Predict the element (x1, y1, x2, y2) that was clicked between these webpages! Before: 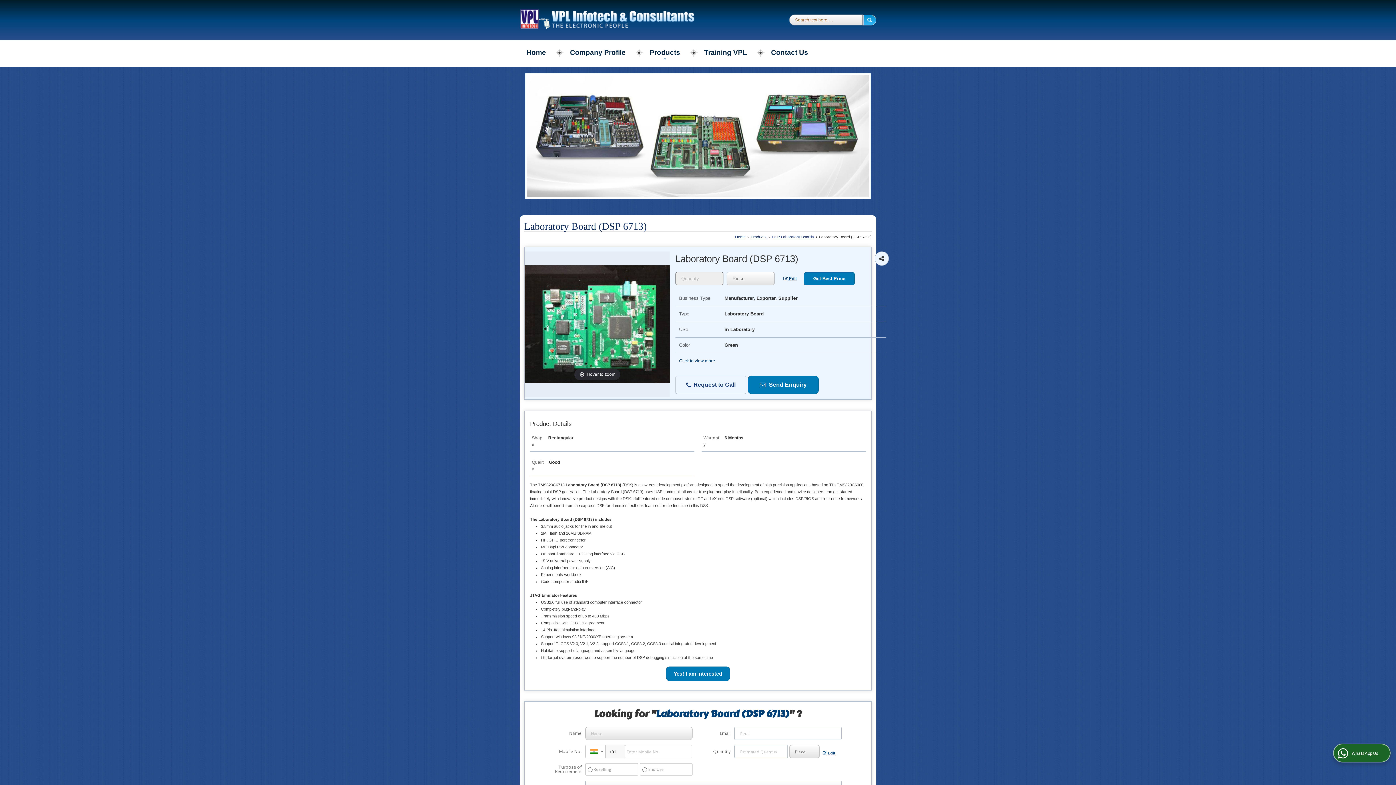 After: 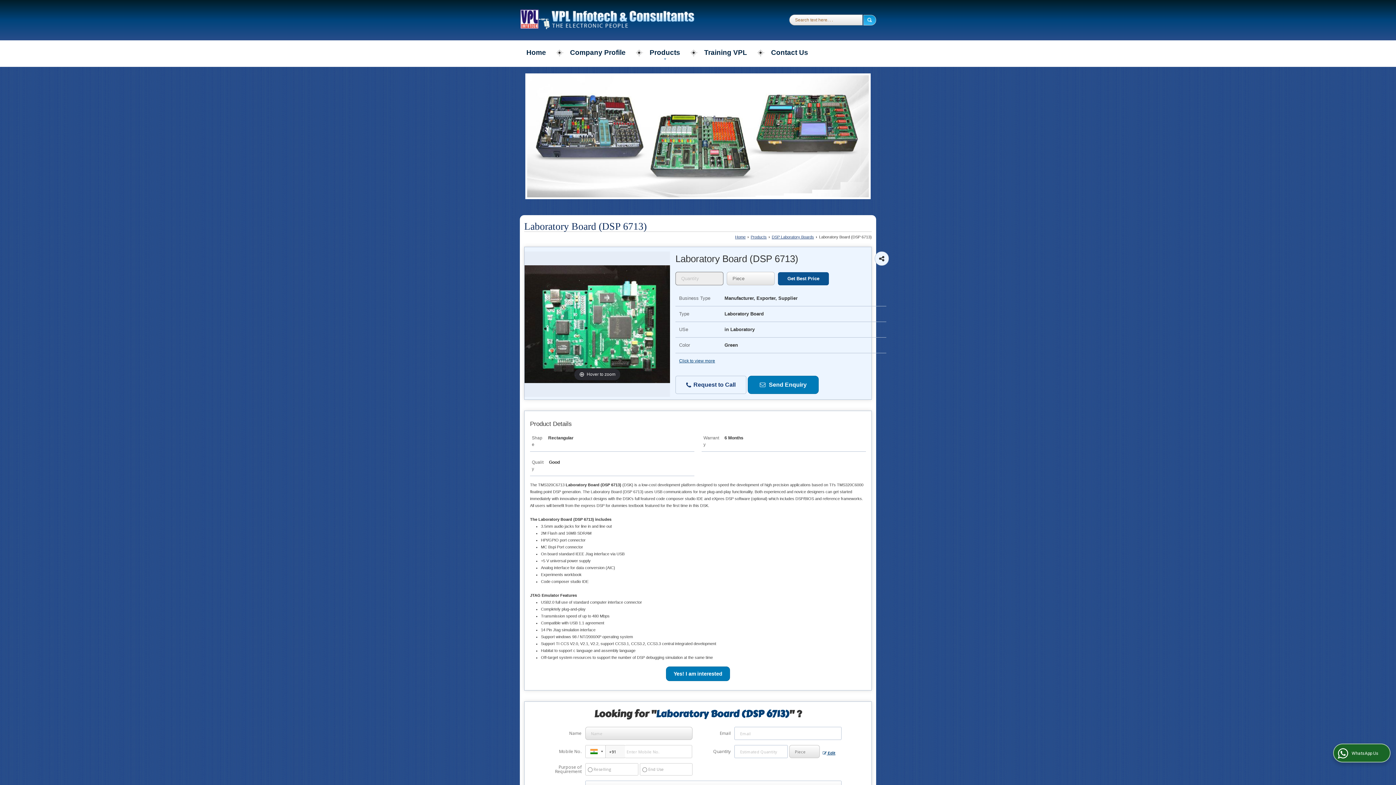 Action: label:  Edit bbox: (778, 274, 802, 283)